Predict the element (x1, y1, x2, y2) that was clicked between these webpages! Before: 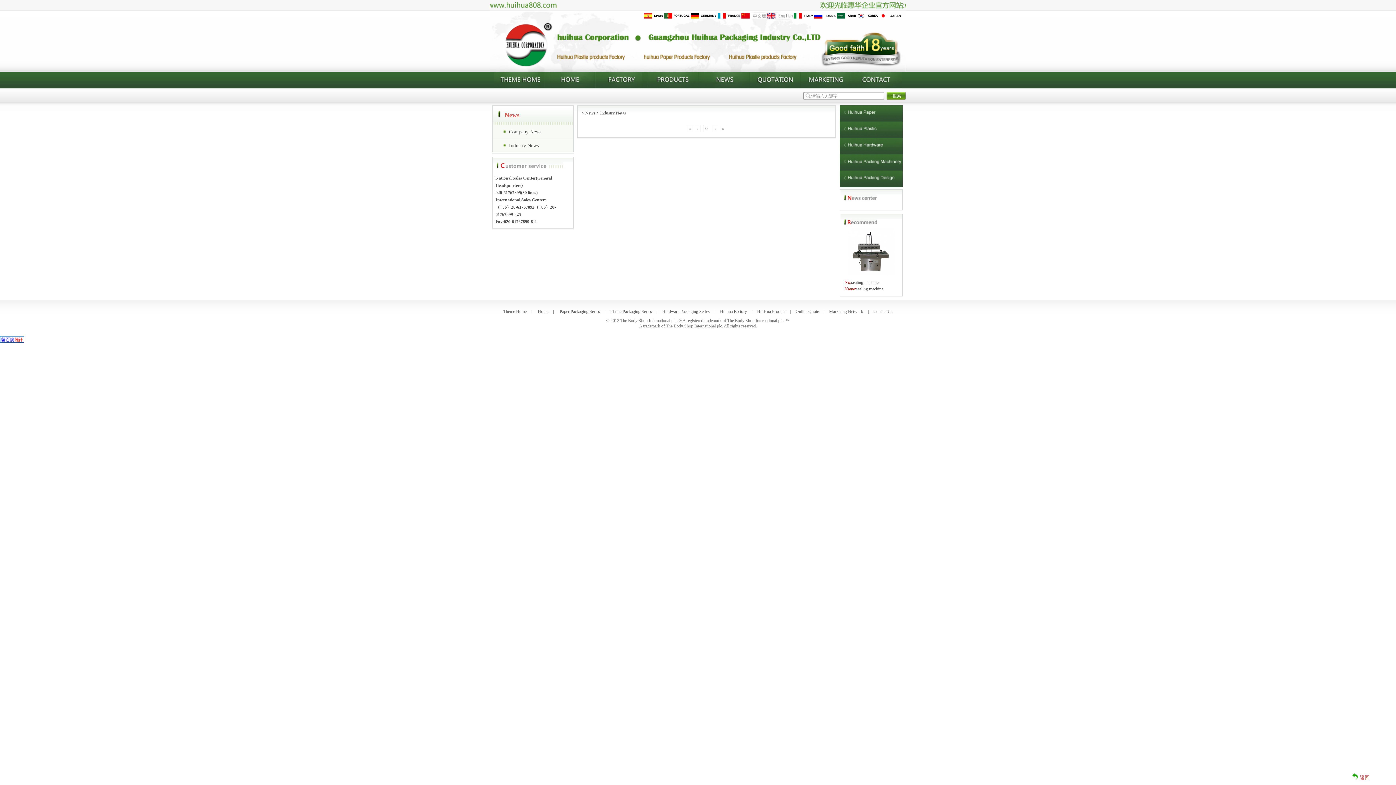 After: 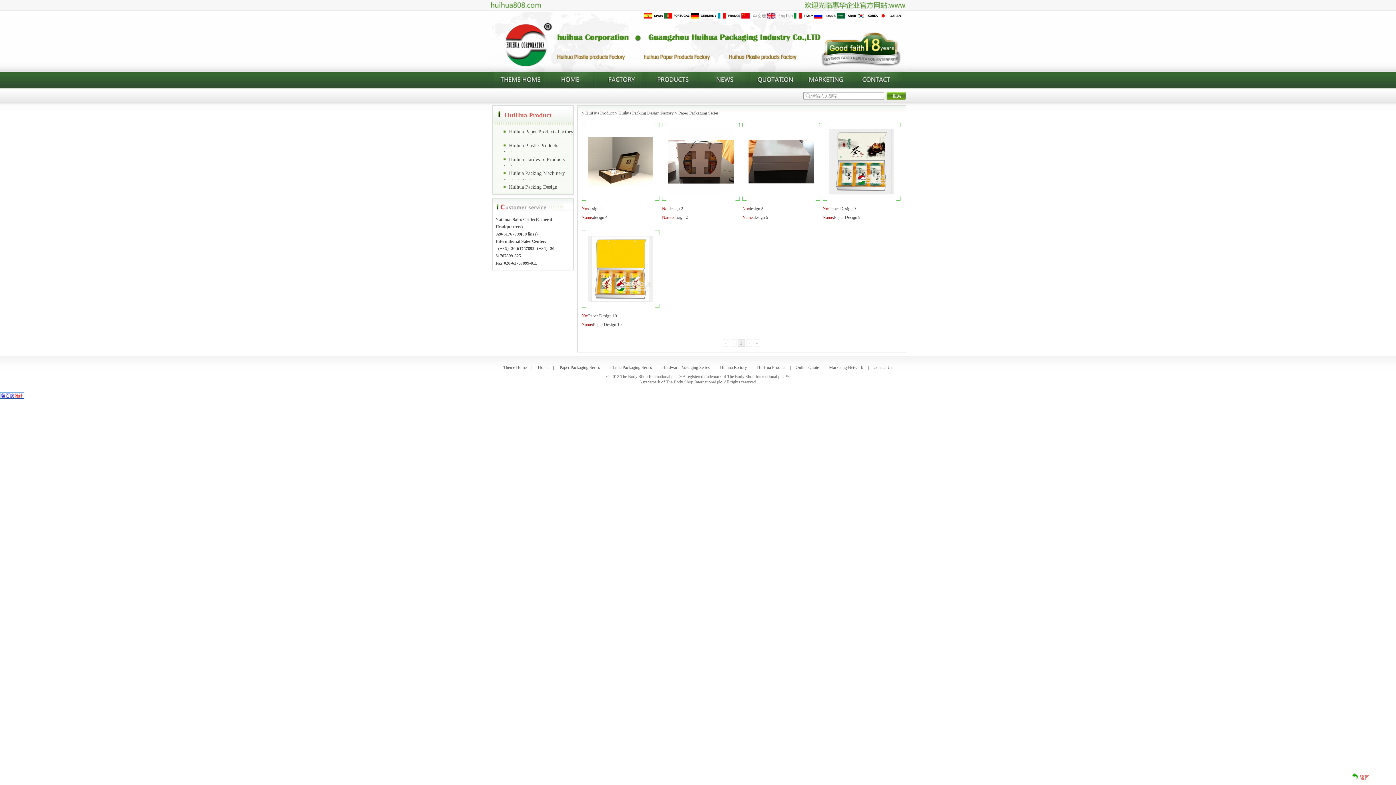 Action: label: Paper Packaging Series bbox: (559, 309, 600, 314)